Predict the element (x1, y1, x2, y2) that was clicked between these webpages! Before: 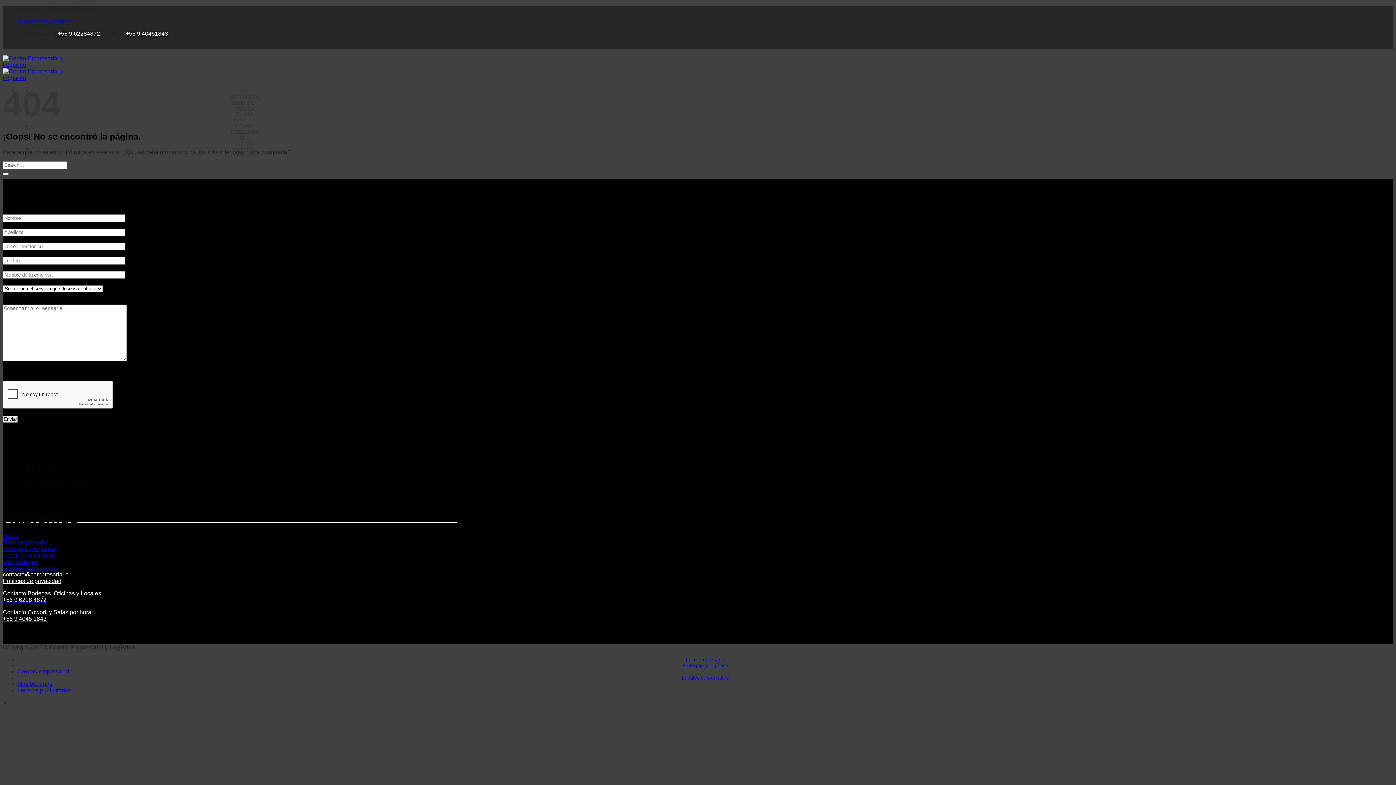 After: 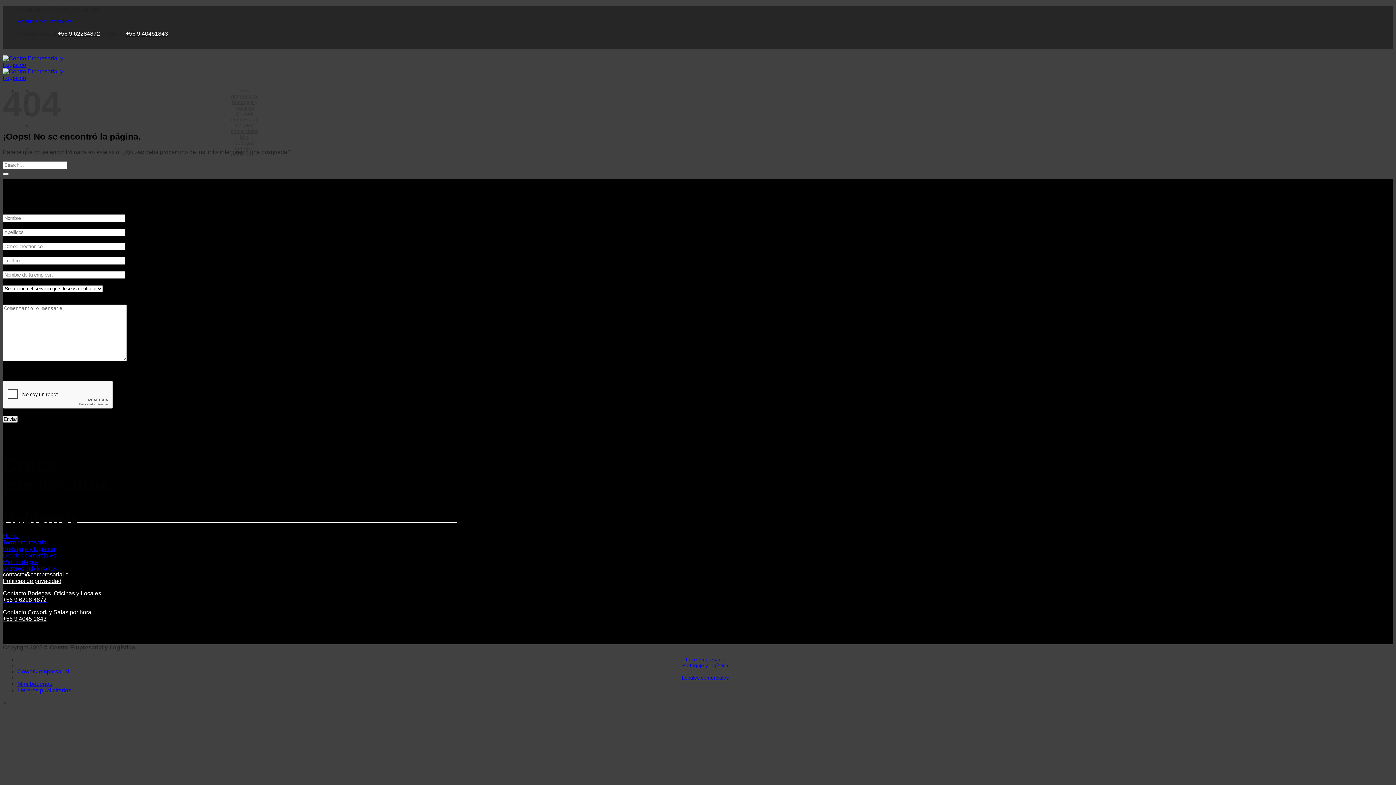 Action: bbox: (2, 597, 46, 603) label: +56 9 6228 4872